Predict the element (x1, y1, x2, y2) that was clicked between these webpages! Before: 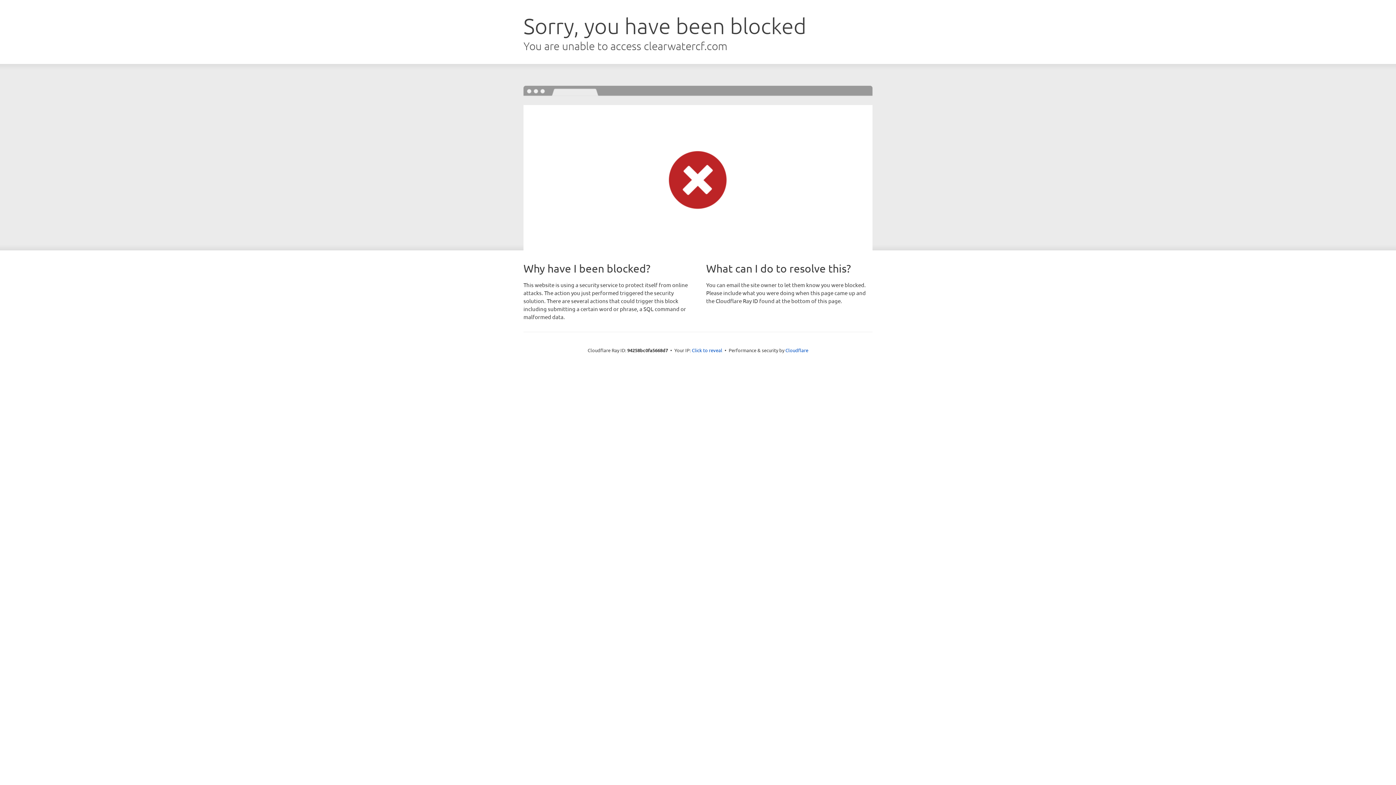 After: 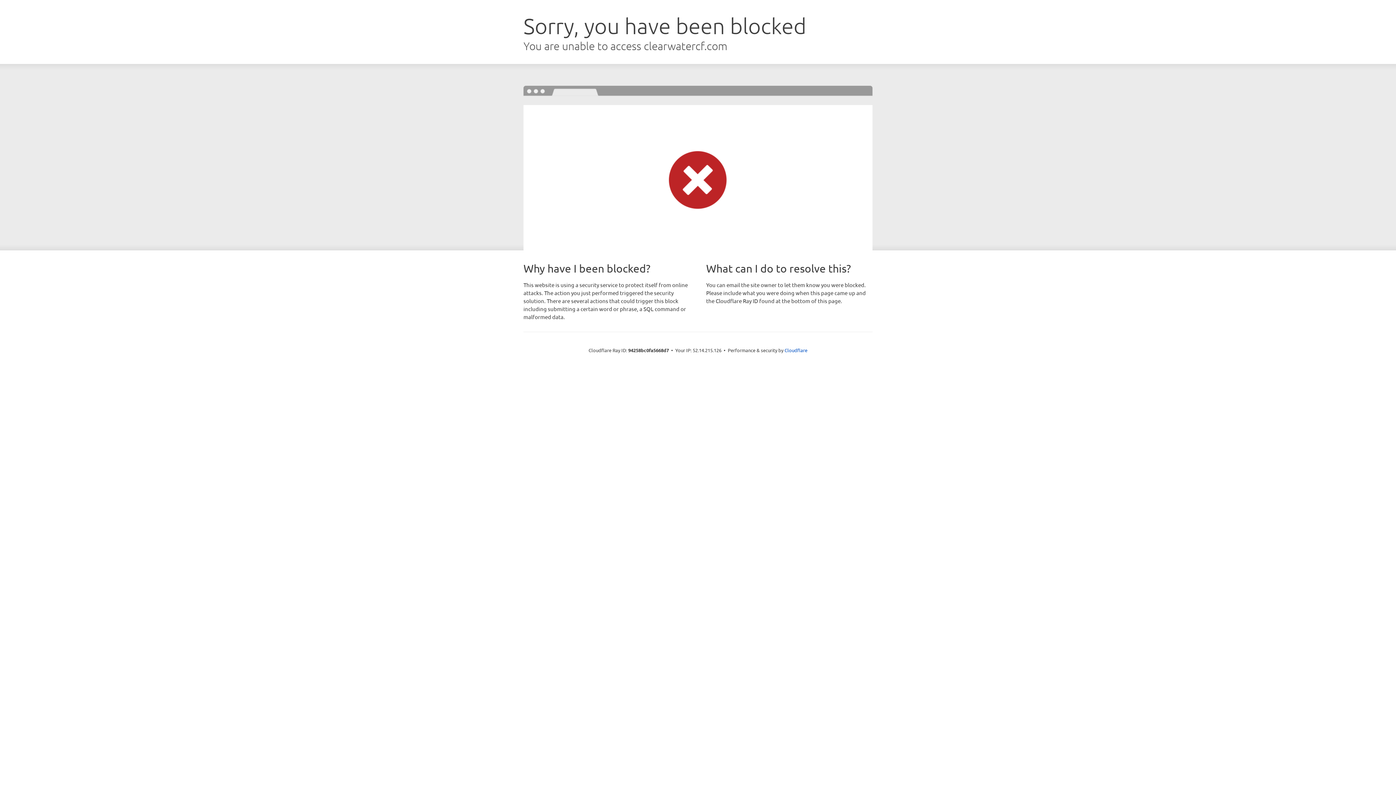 Action: label: Click to reveal bbox: (692, 346, 722, 353)